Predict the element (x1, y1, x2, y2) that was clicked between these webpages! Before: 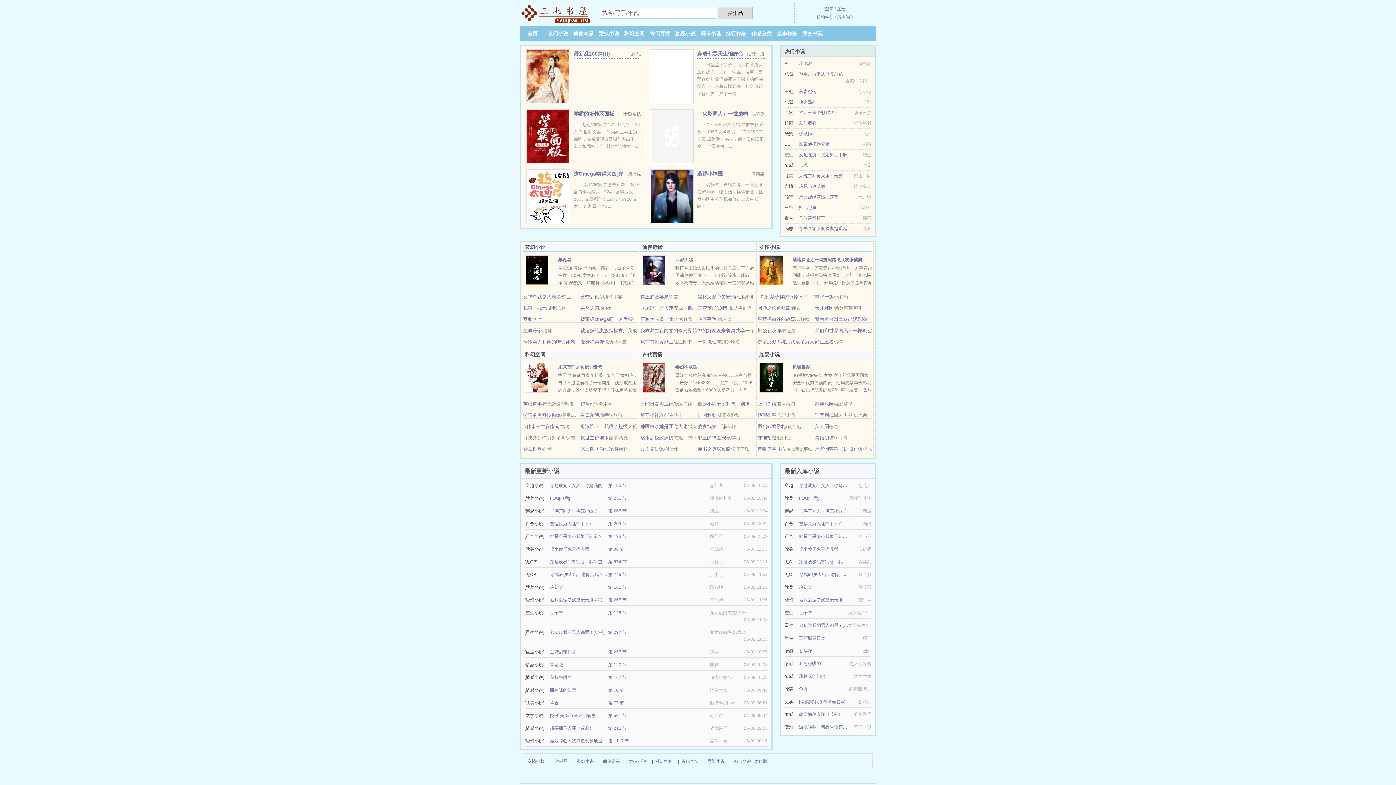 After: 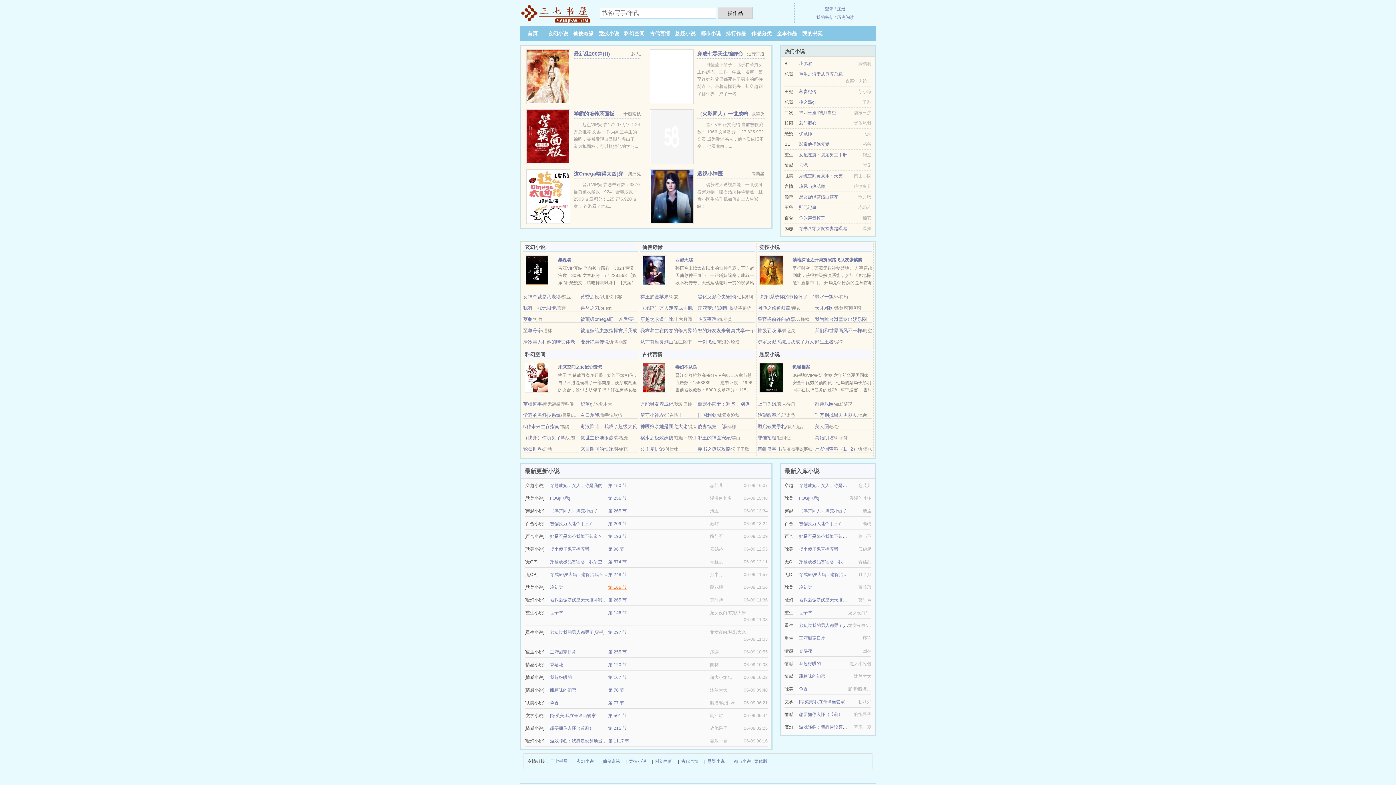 Action: bbox: (608, 585, 626, 590) label: 第 166 节